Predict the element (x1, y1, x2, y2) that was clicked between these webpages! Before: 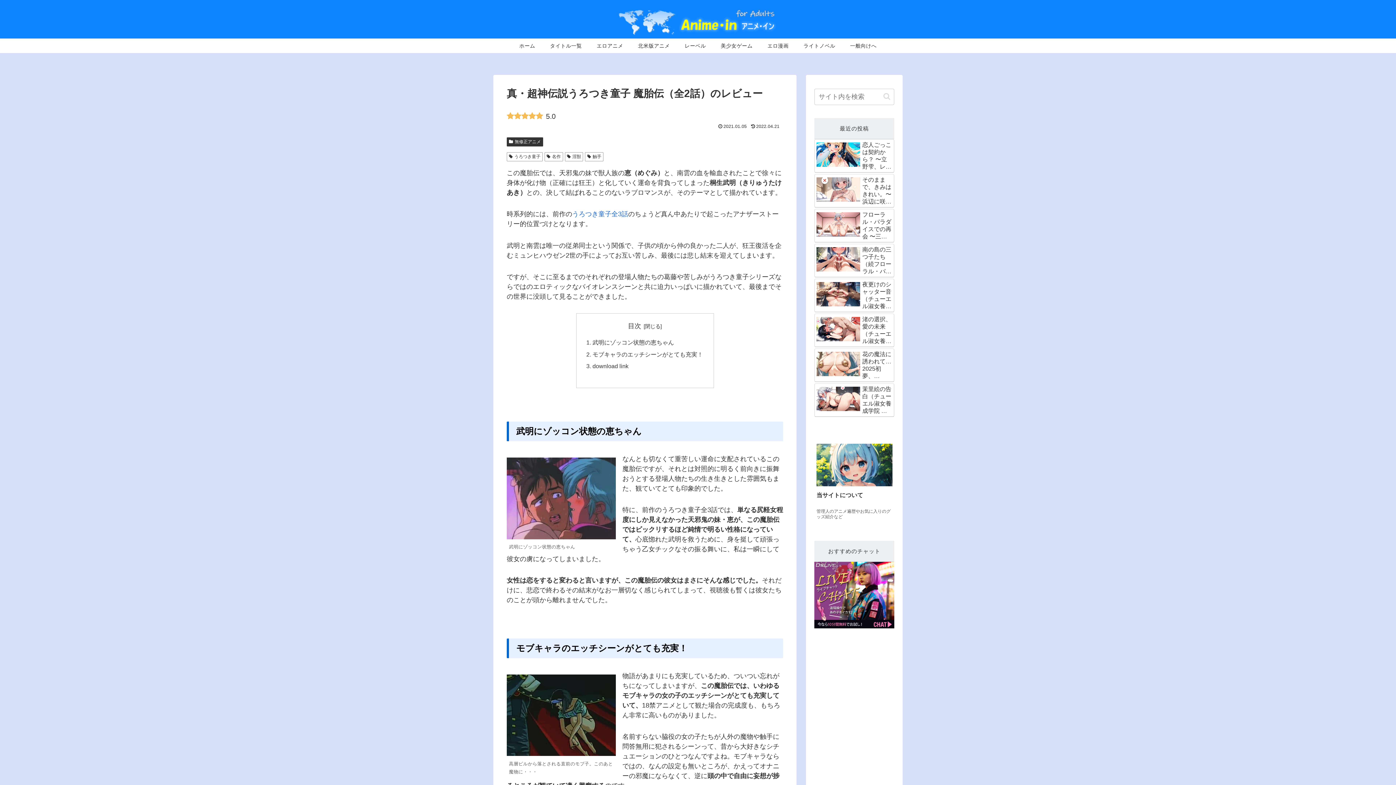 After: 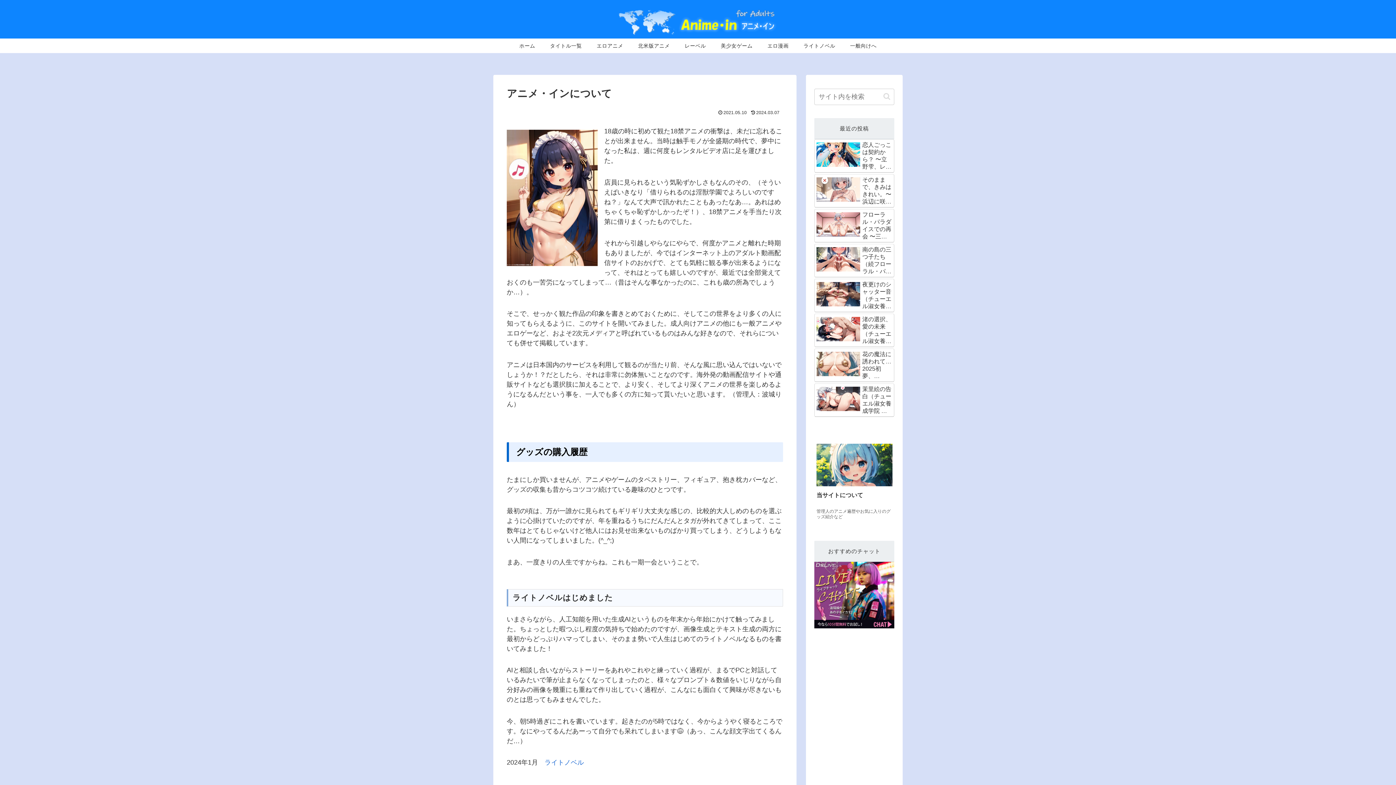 Action: label: 1 / 1 bbox: (814, 438, 894, 534)